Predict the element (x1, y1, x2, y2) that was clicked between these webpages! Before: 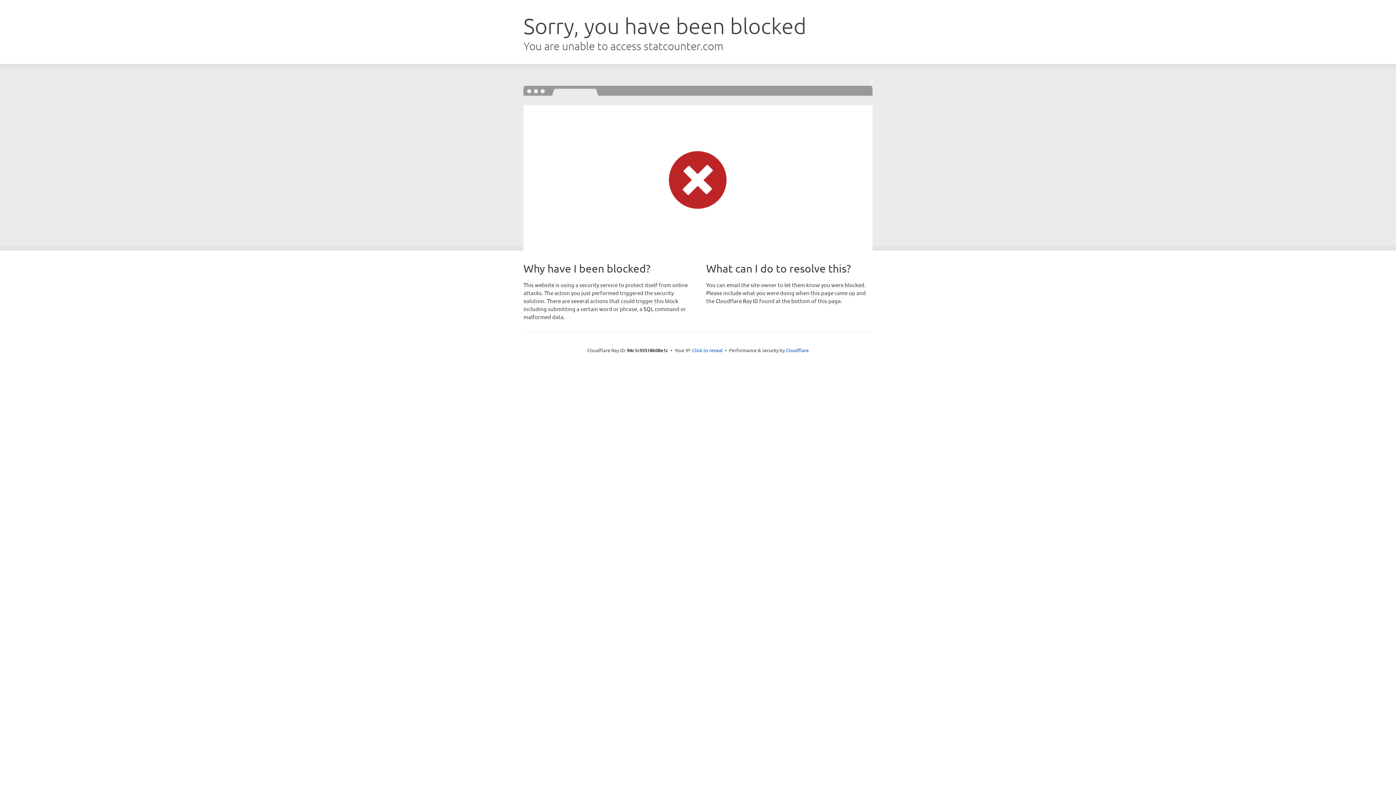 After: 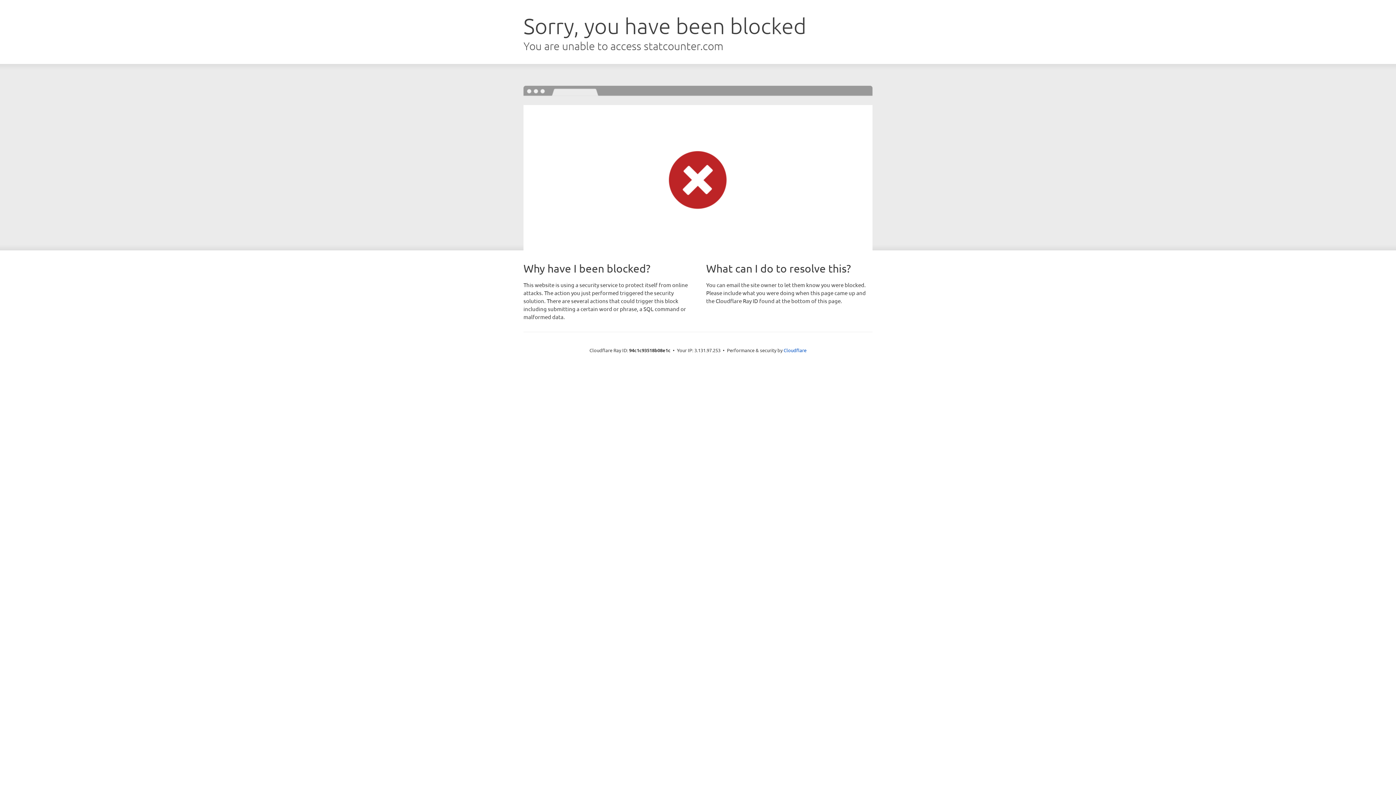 Action: label: Click to reveal bbox: (692, 346, 722, 353)